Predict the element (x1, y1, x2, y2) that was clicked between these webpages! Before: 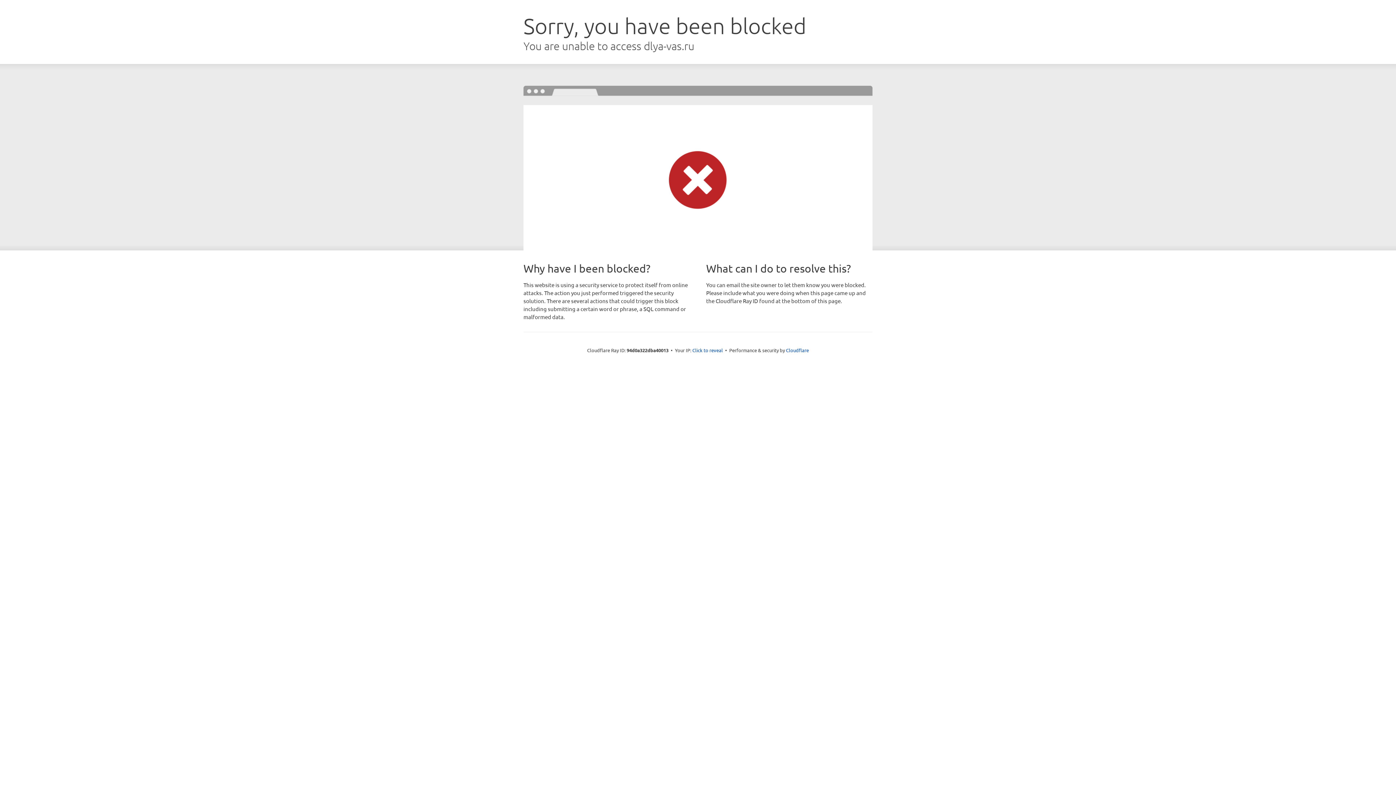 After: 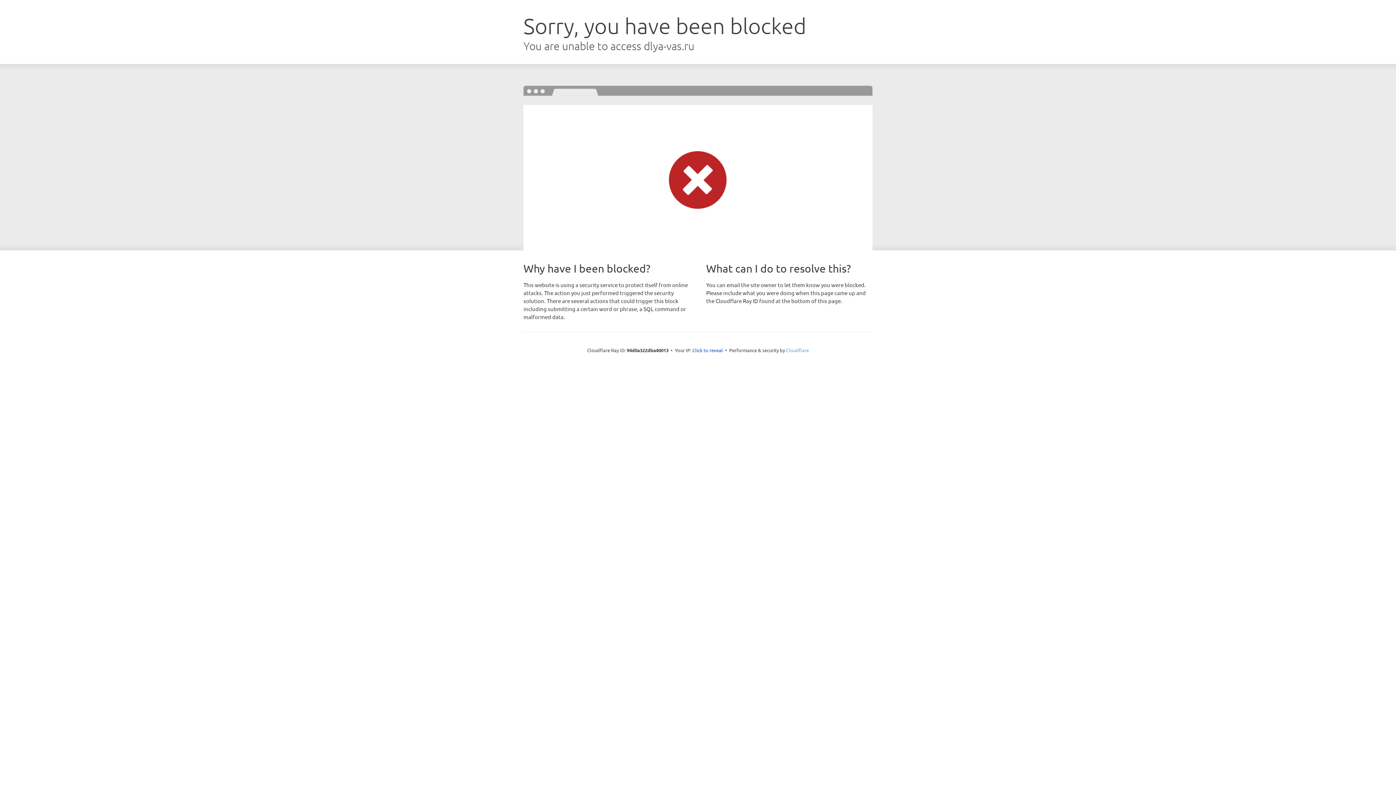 Action: label: Cloudflare bbox: (786, 347, 809, 353)